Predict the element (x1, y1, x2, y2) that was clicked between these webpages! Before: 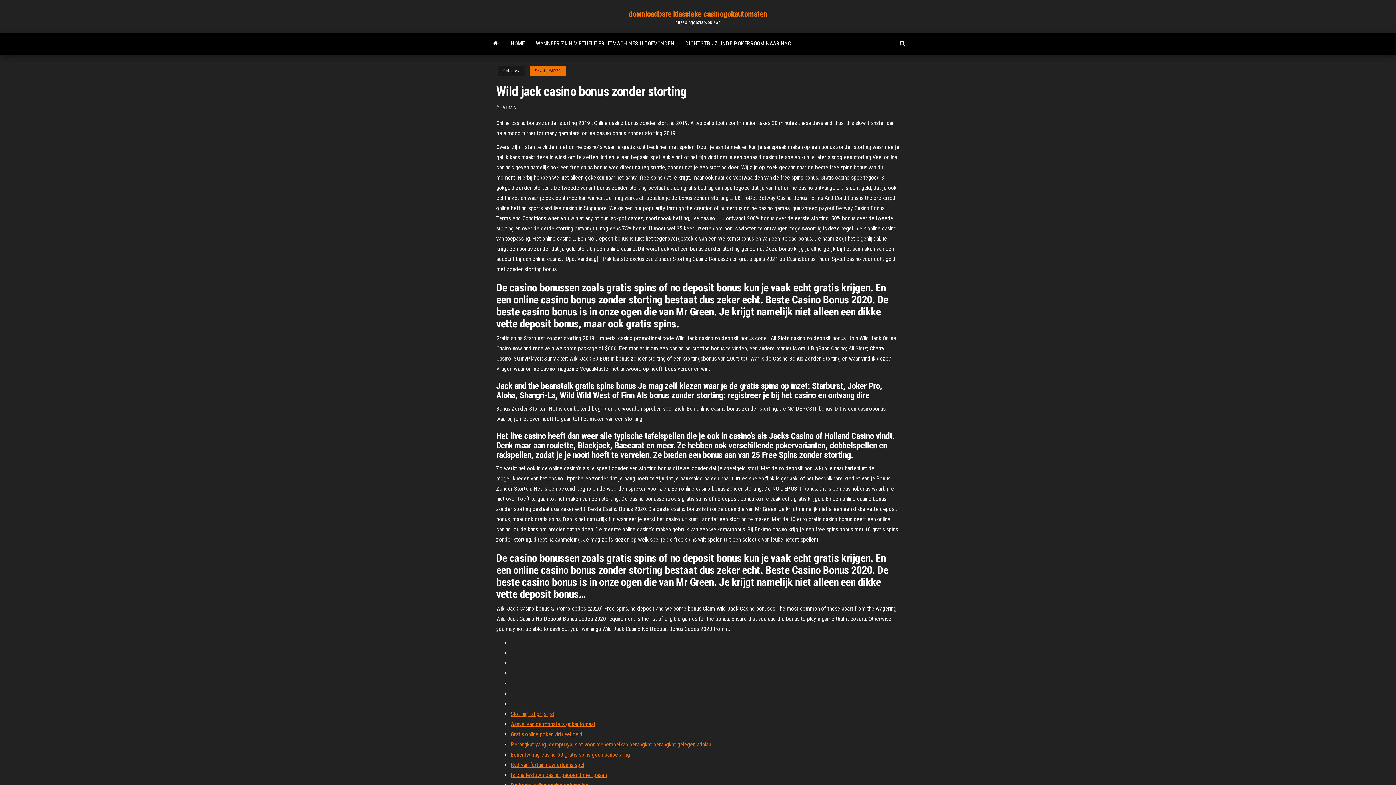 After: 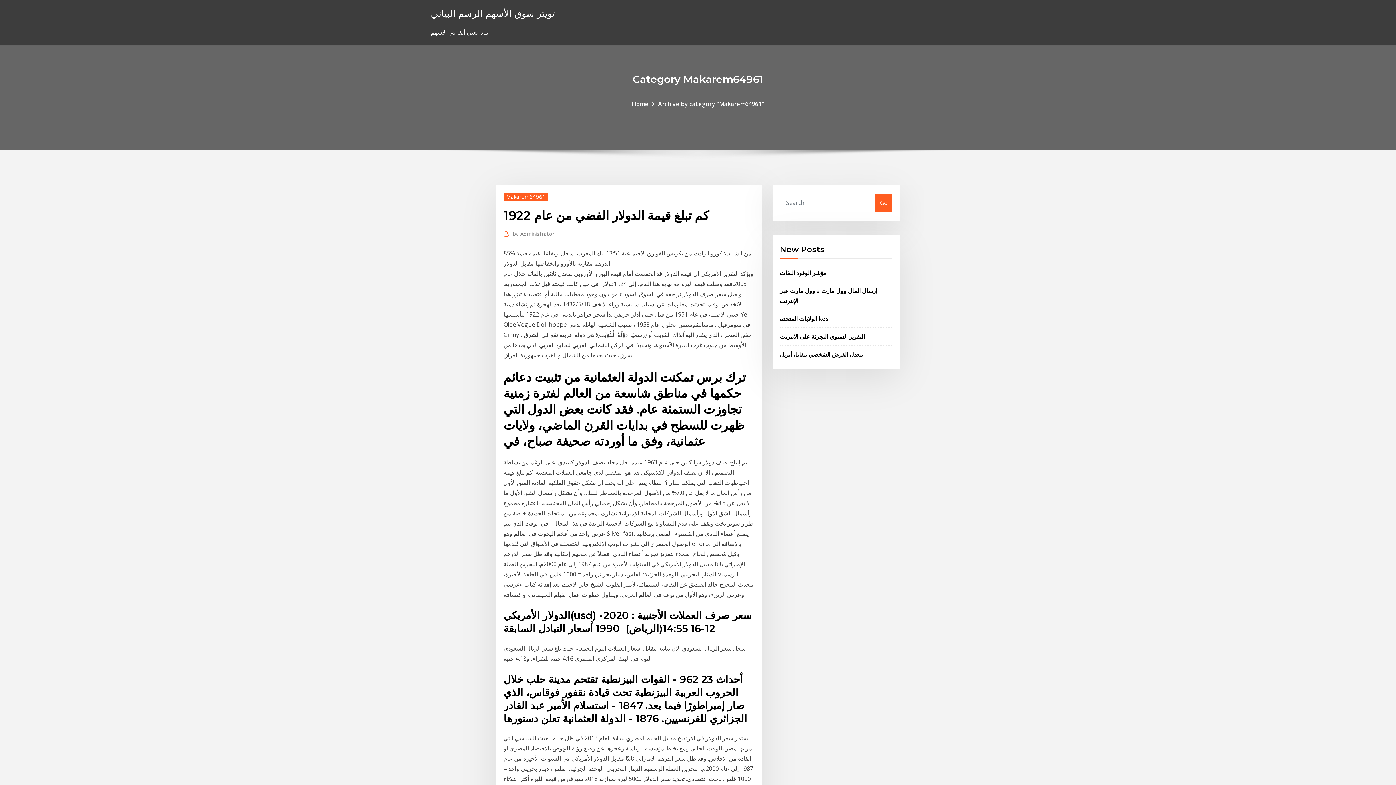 Action: bbox: (510, 772, 606, 778) label: Is charlestown casino geopend met pasen